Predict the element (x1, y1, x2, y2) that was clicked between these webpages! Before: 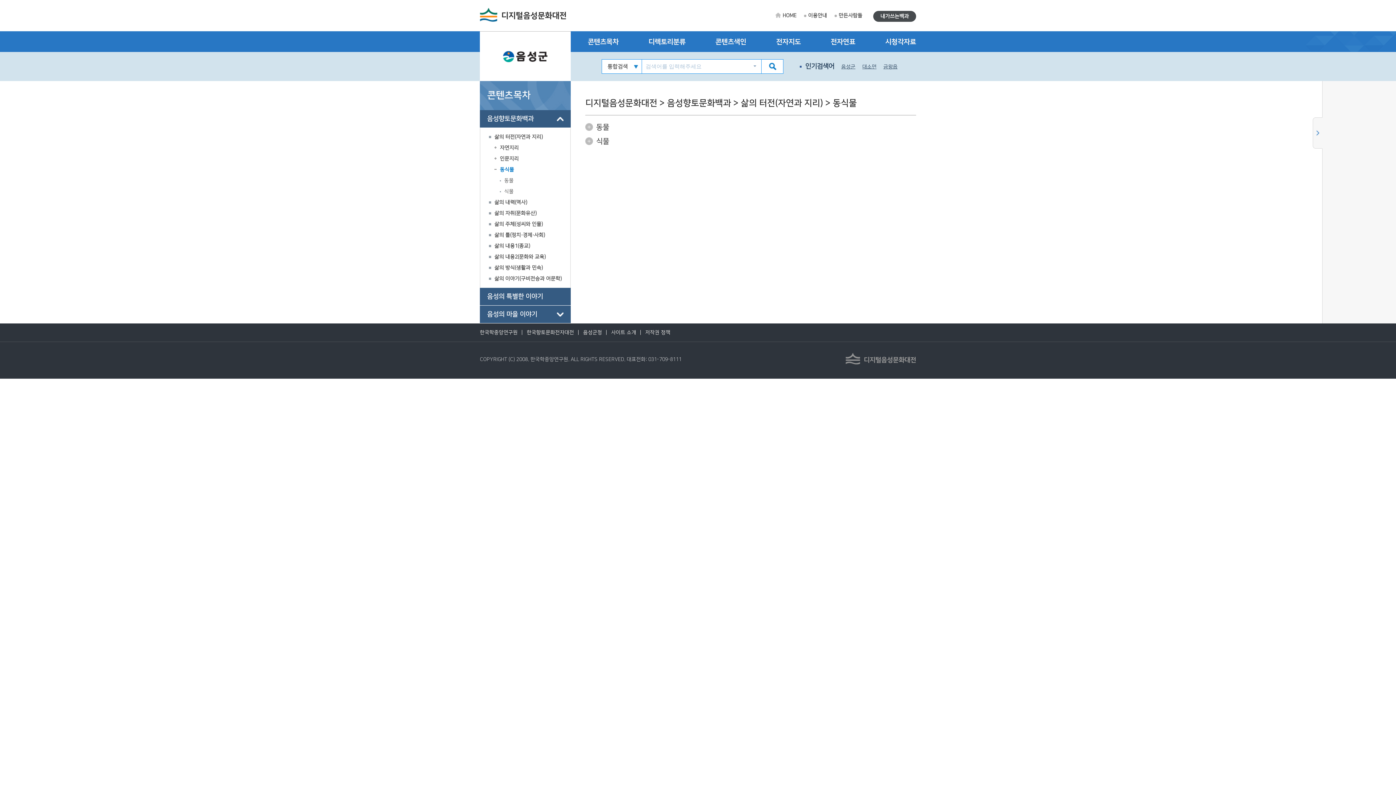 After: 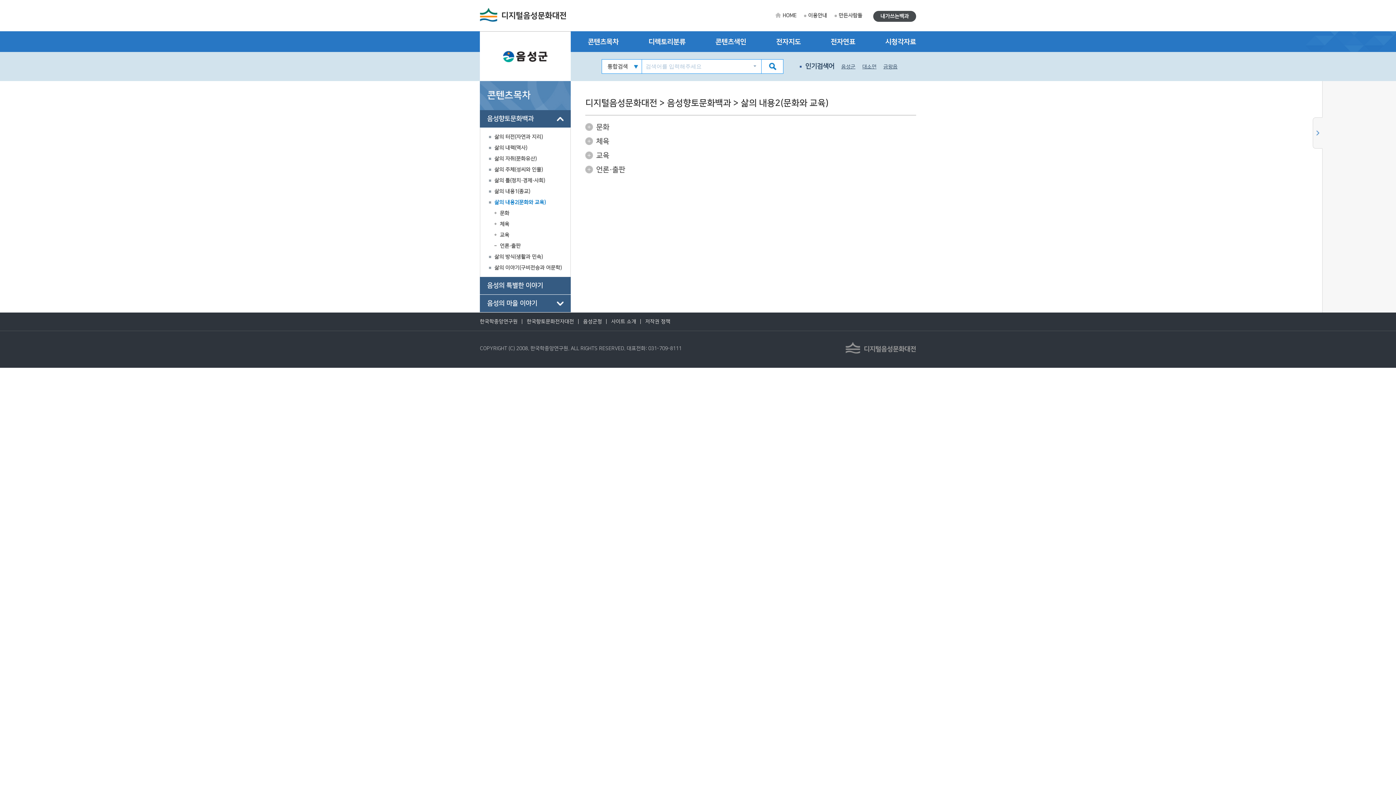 Action: bbox: (489, 251, 570, 262) label: 삶의 내용2(문화와 교육)